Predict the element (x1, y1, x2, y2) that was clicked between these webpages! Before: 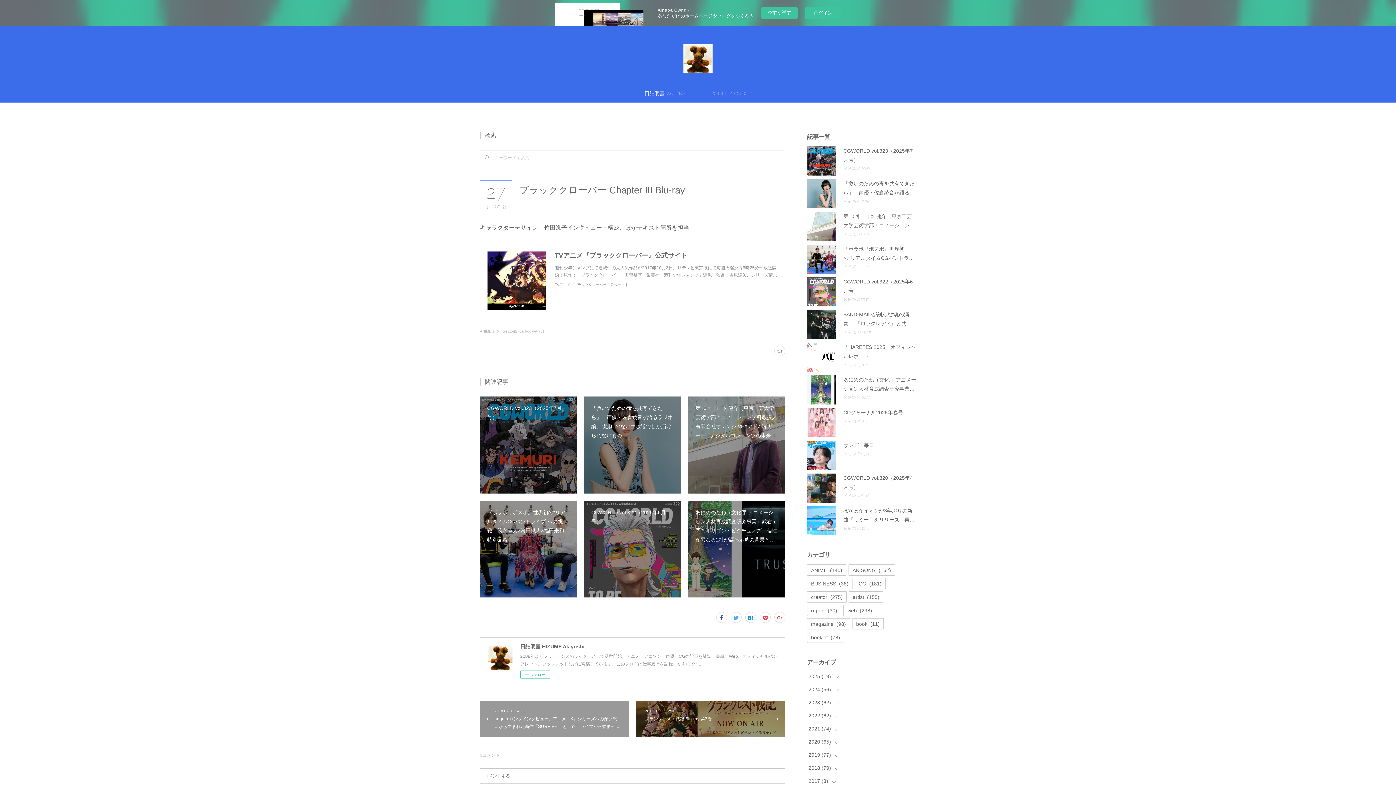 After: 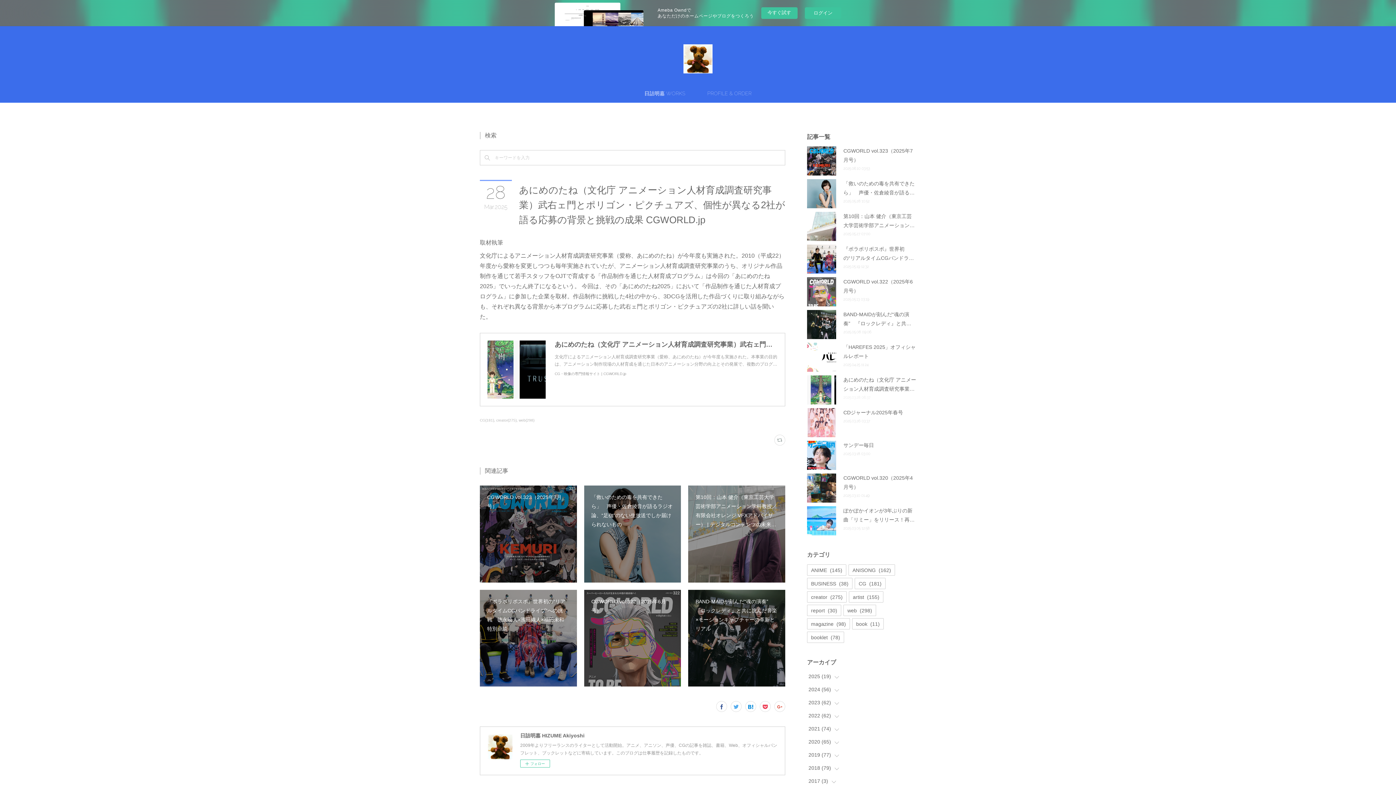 Action: label: 2025.03.28 06:37 bbox: (843, 395, 870, 399)